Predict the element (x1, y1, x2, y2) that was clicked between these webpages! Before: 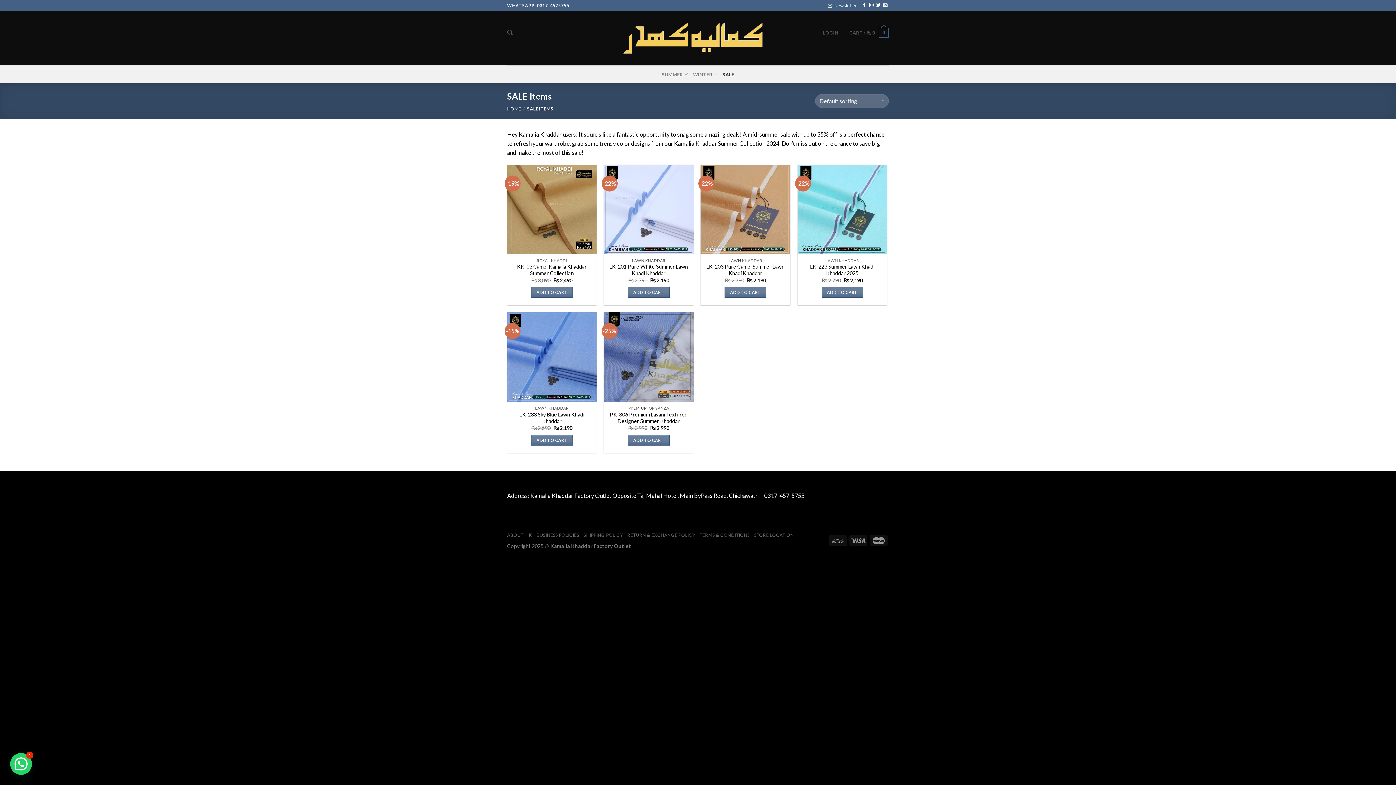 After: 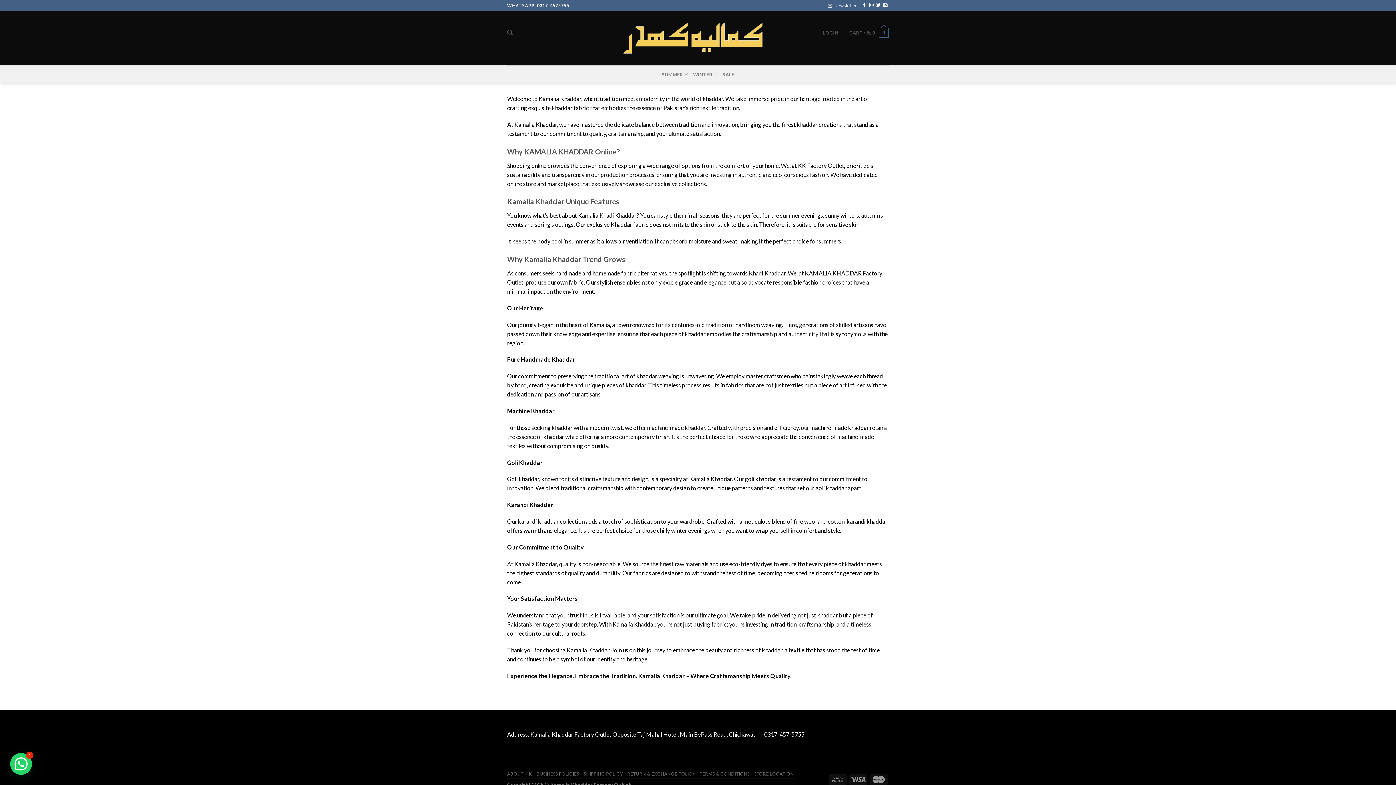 Action: bbox: (507, 532, 532, 538) label: ABOUT K.K